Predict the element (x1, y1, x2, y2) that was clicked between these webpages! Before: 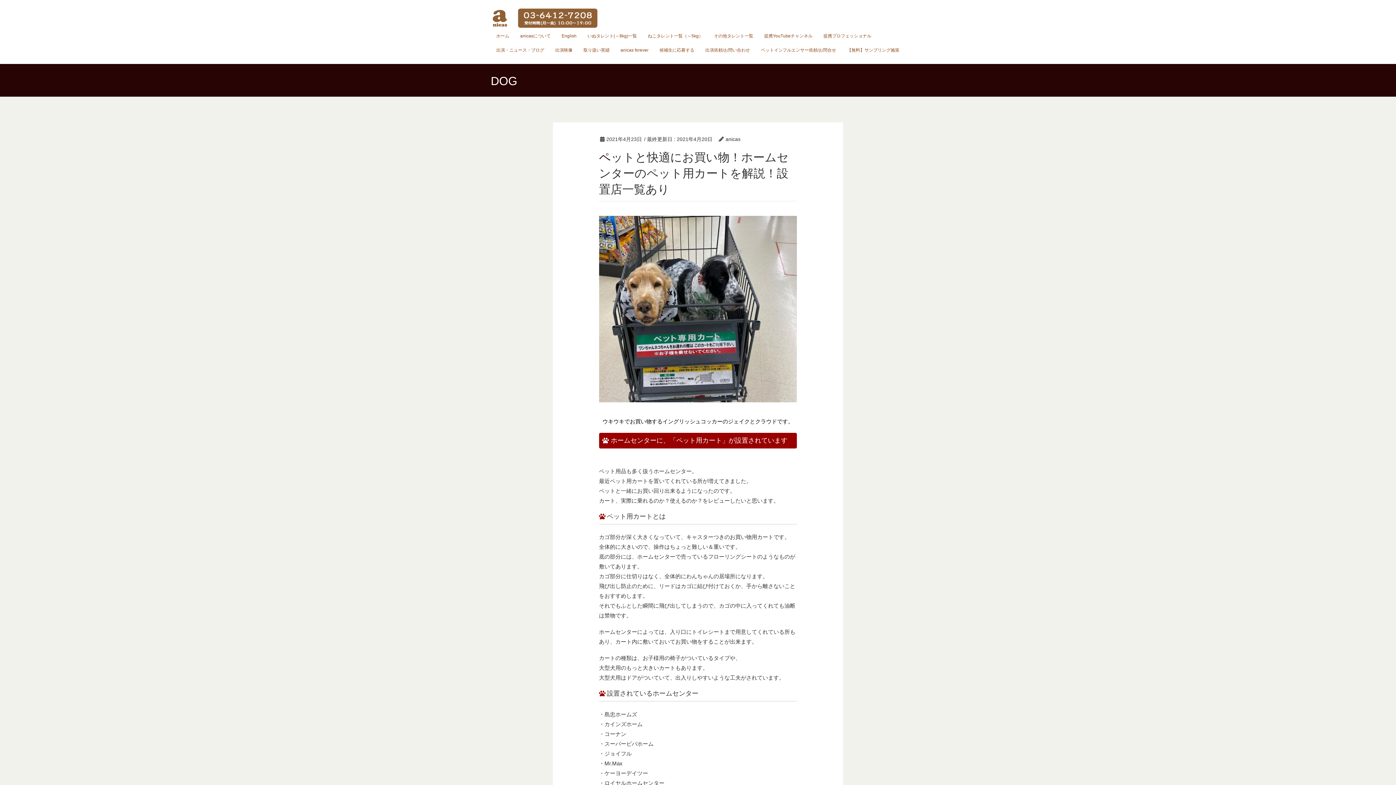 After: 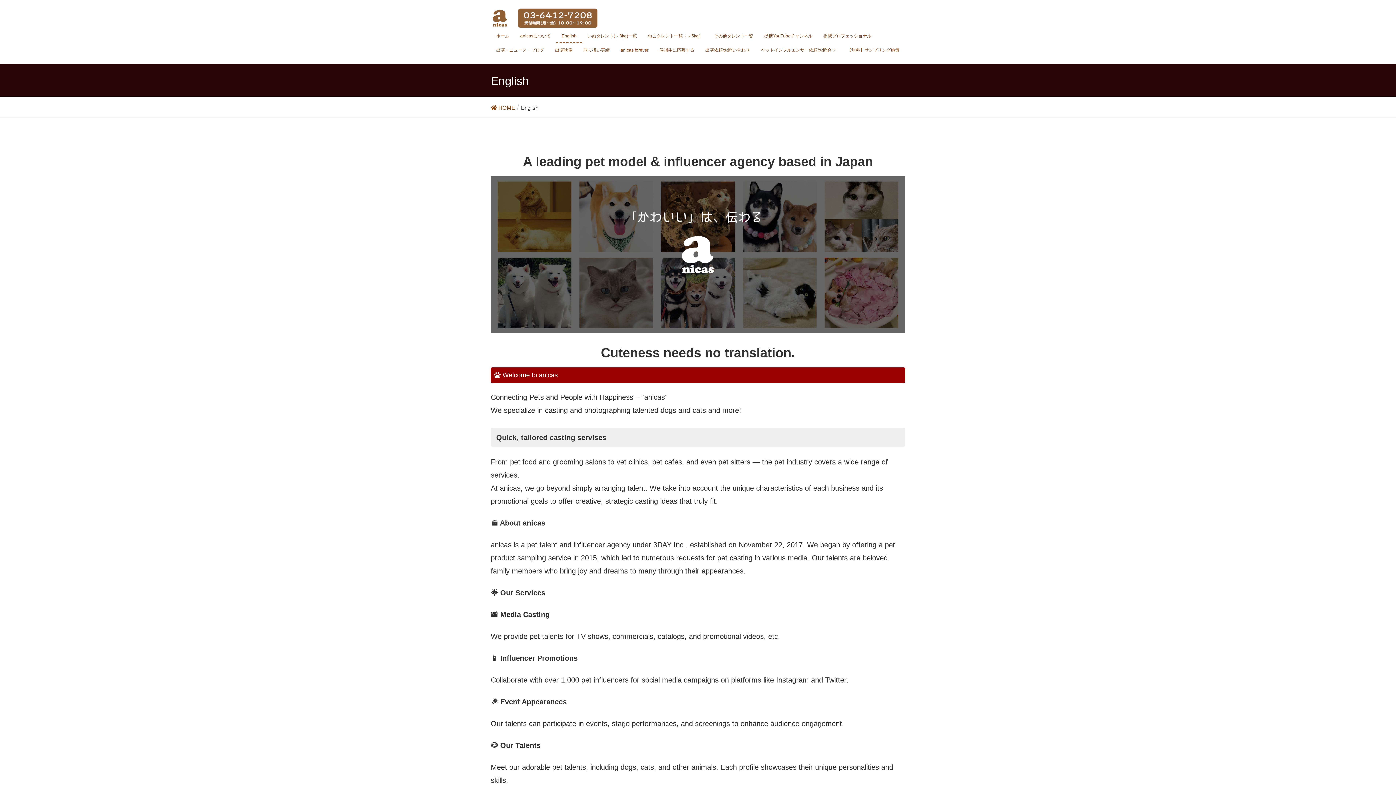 Action: label: English bbox: (556, 29, 582, 43)